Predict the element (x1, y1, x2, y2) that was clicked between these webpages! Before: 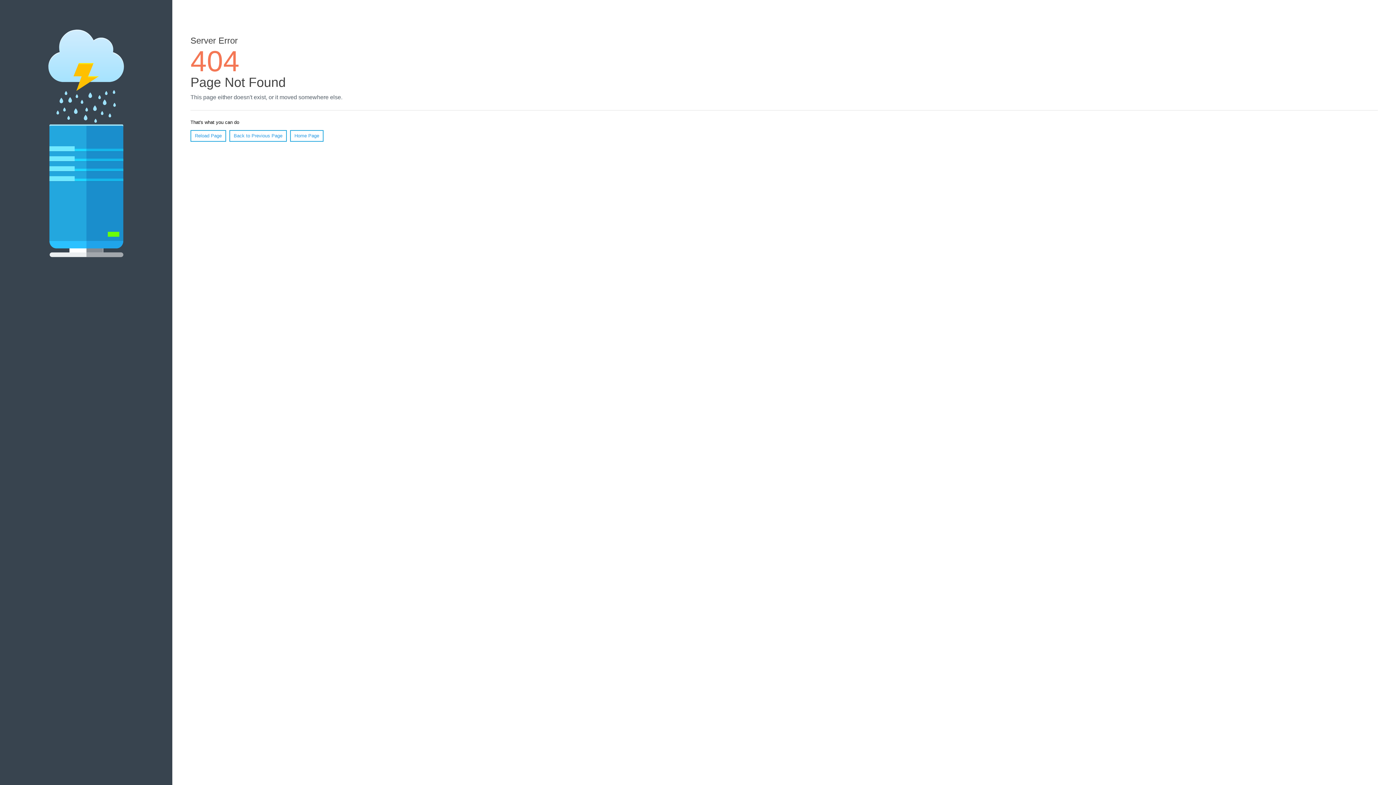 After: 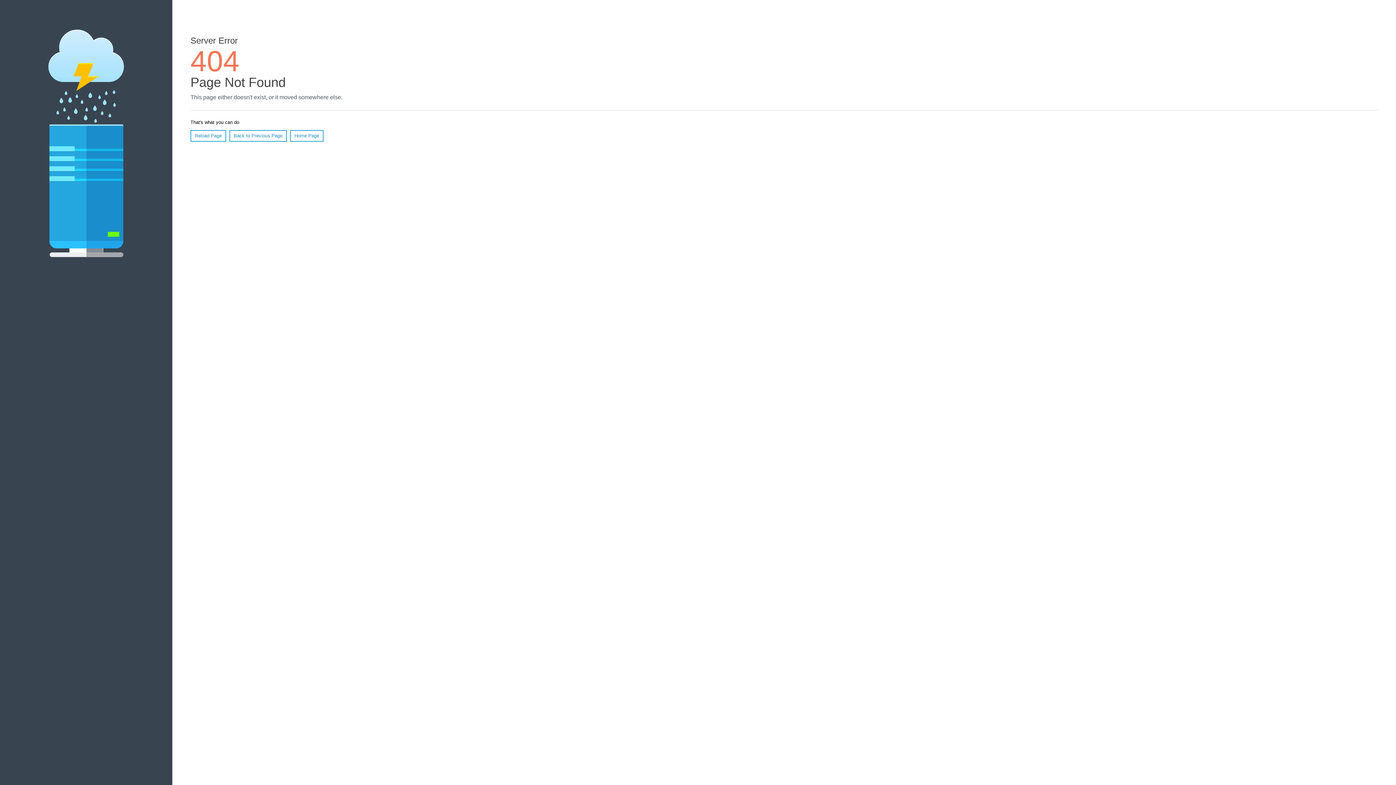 Action: label: Reload Page bbox: (190, 130, 226, 141)